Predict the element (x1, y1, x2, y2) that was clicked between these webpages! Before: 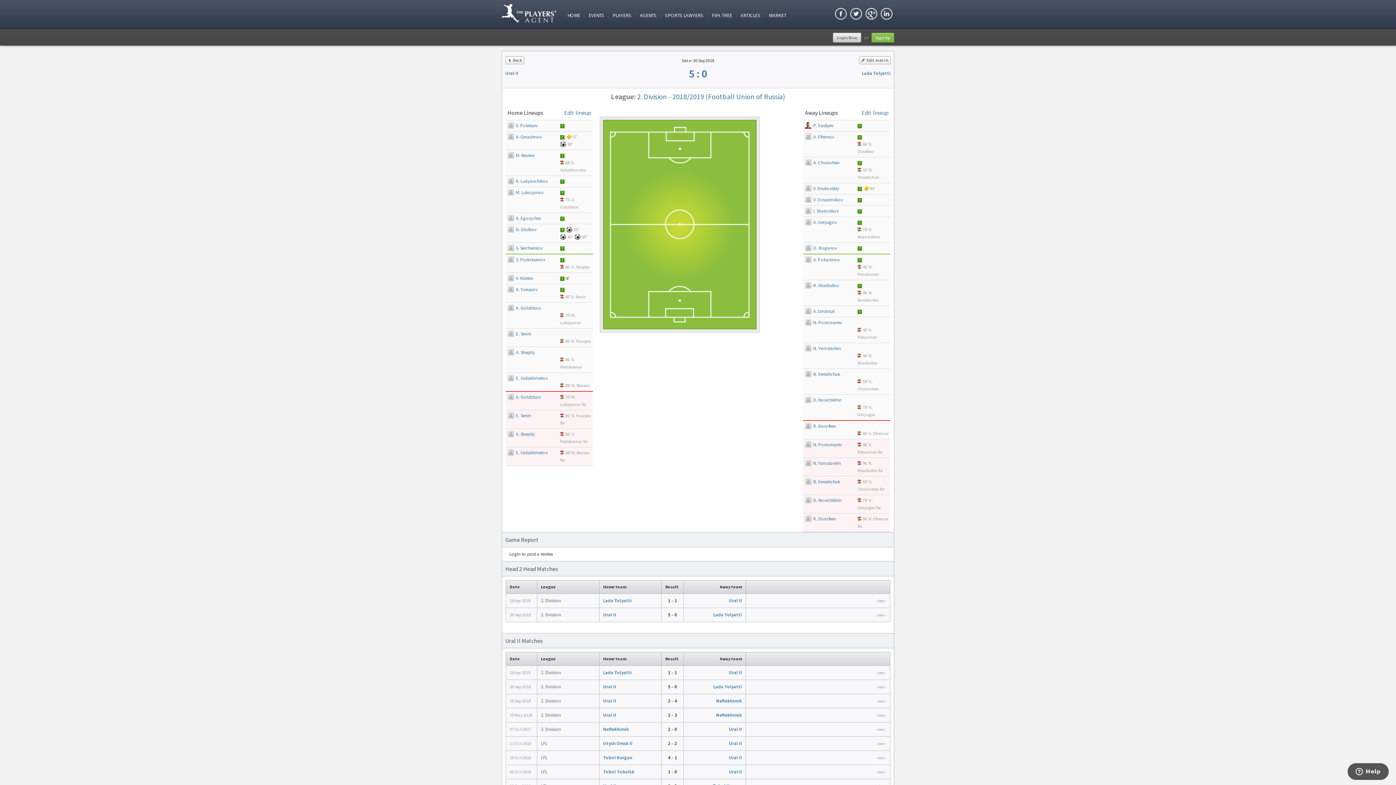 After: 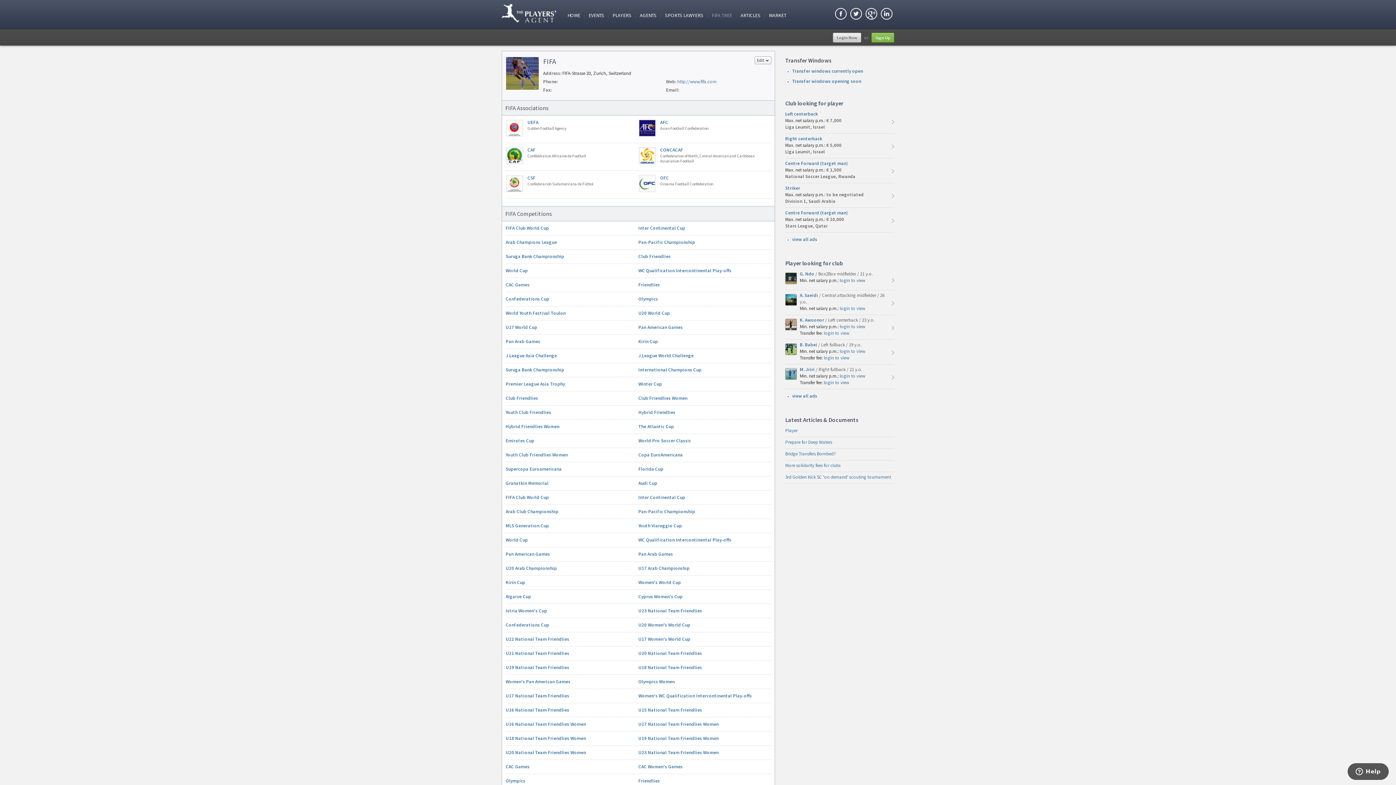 Action: label: FIFA TREE bbox: (708, 12, 736, 18)